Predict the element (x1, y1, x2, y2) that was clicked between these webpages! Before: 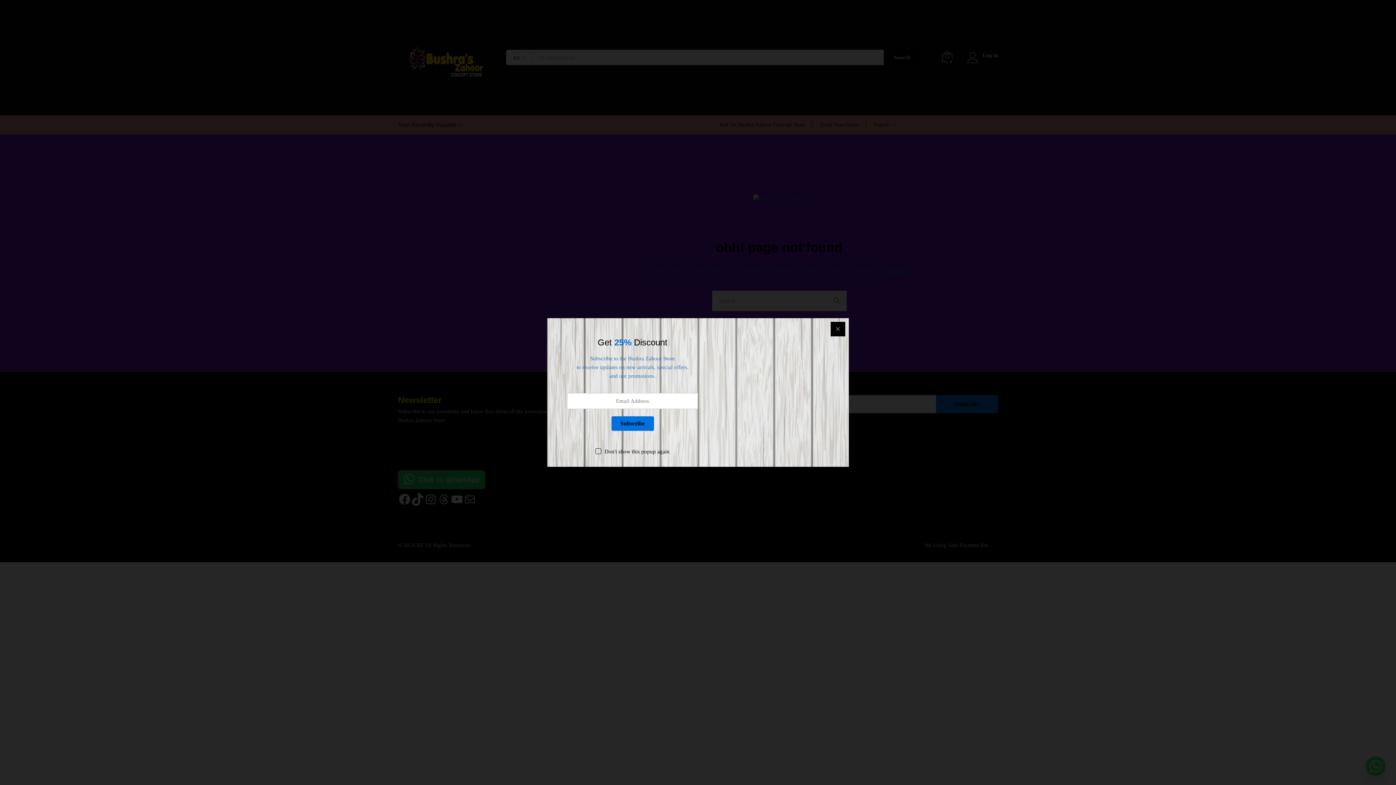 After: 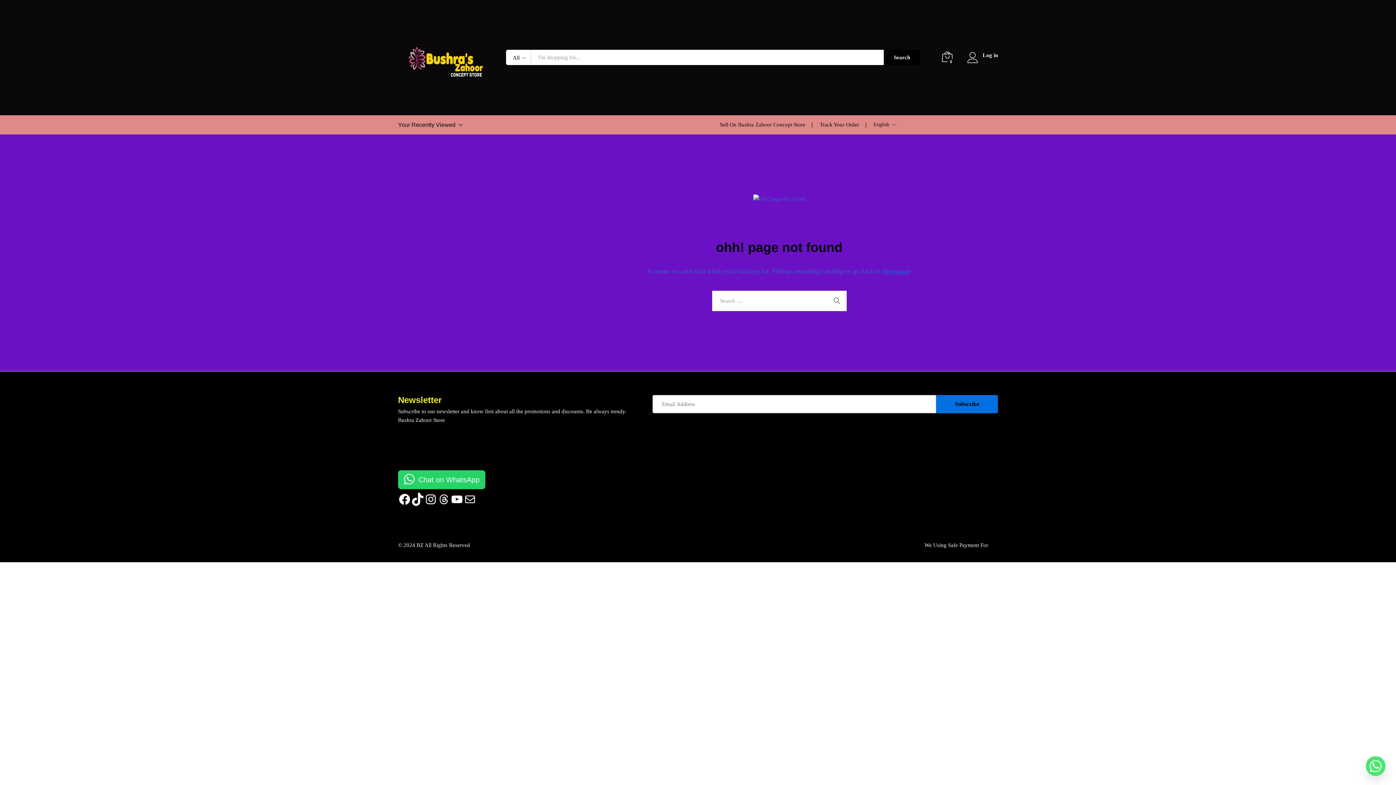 Action: bbox: (830, 322, 845, 336)